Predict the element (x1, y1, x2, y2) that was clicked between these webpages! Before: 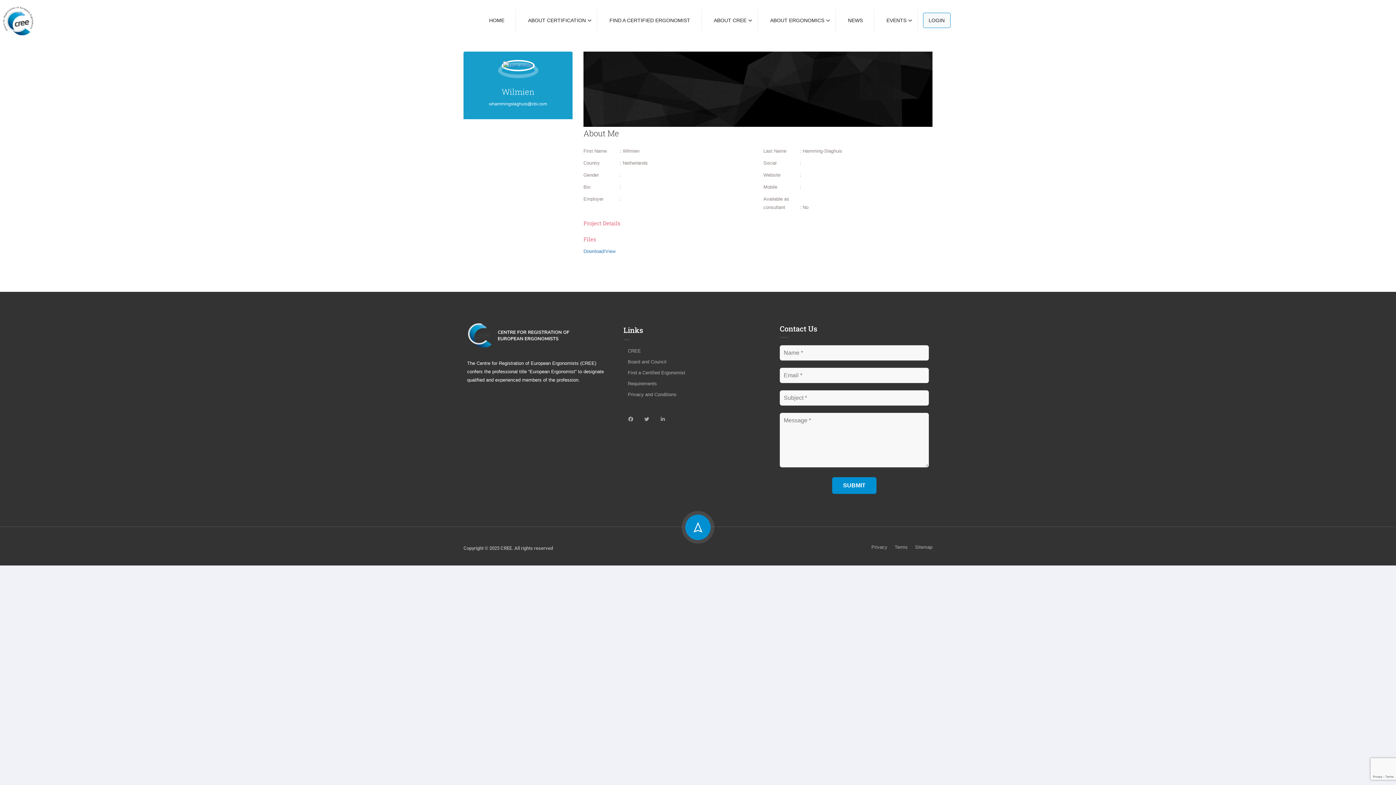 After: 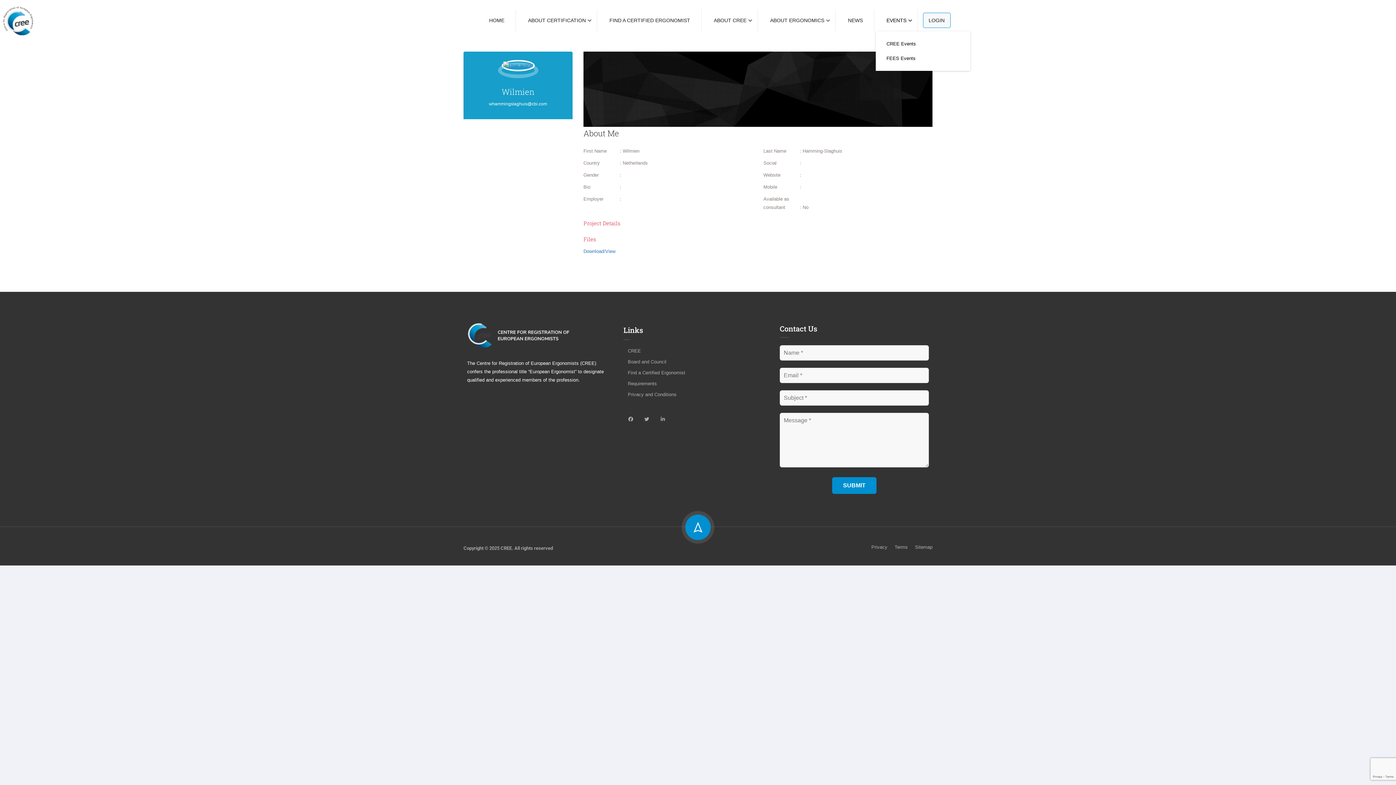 Action: bbox: (879, 9, 914, 31) label: EVENTS